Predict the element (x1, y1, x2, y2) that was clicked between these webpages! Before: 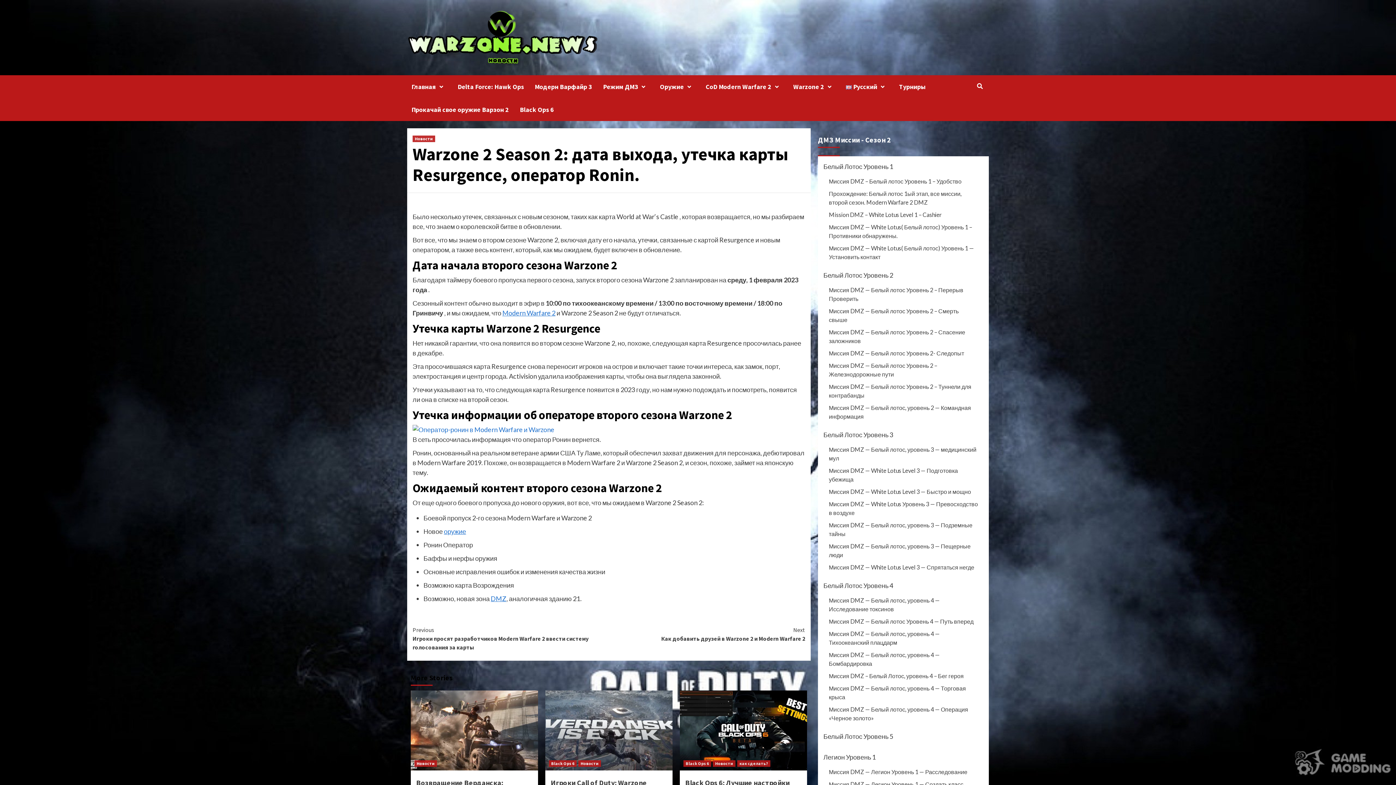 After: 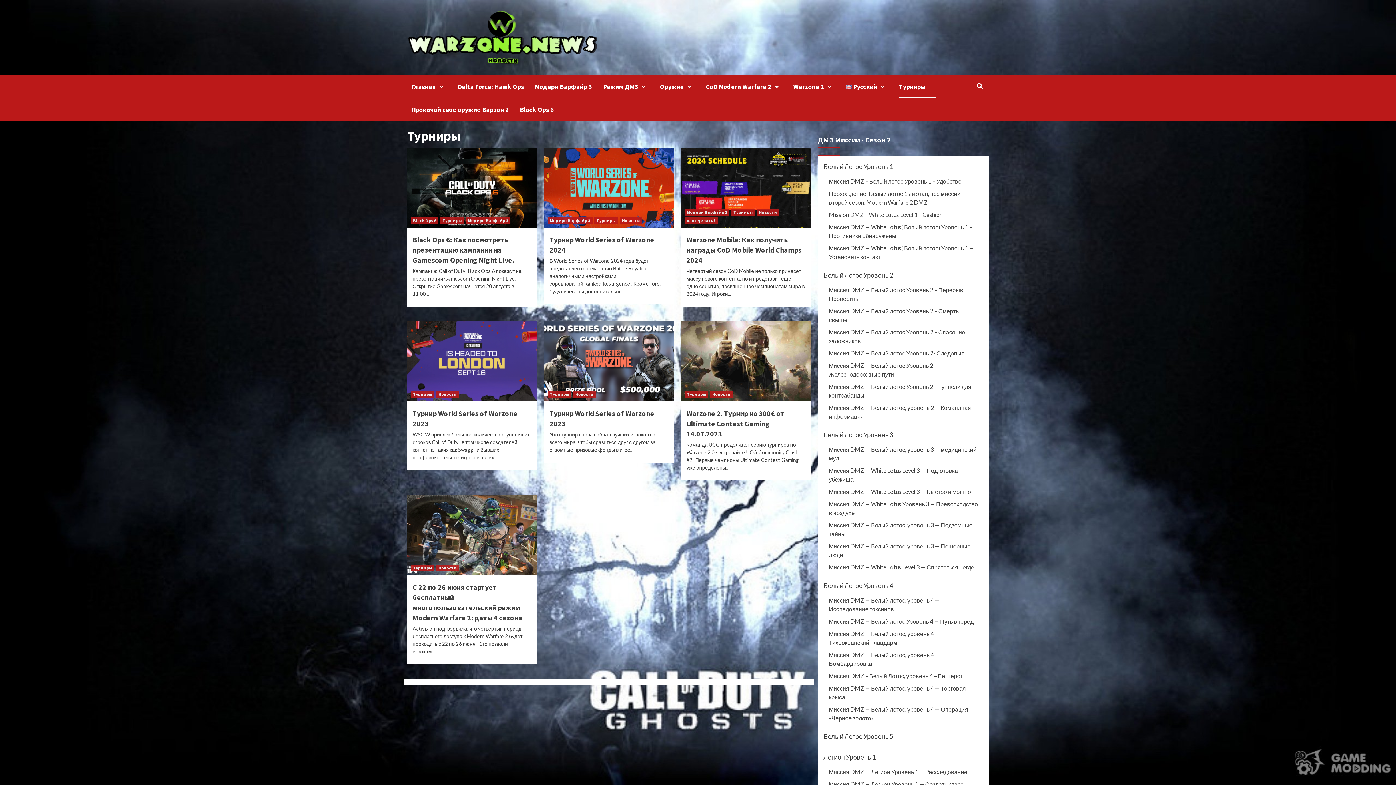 Action: label: Турниры bbox: (899, 75, 936, 98)